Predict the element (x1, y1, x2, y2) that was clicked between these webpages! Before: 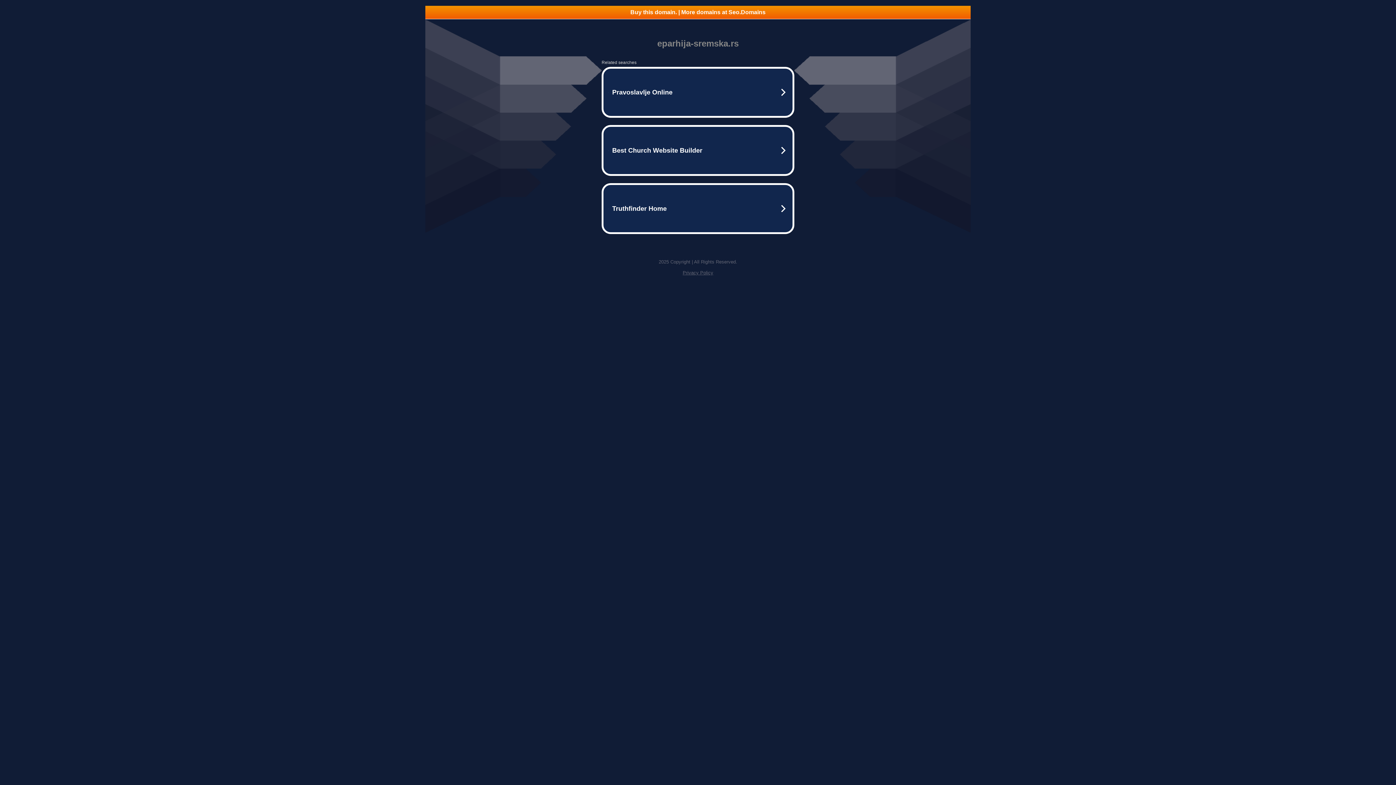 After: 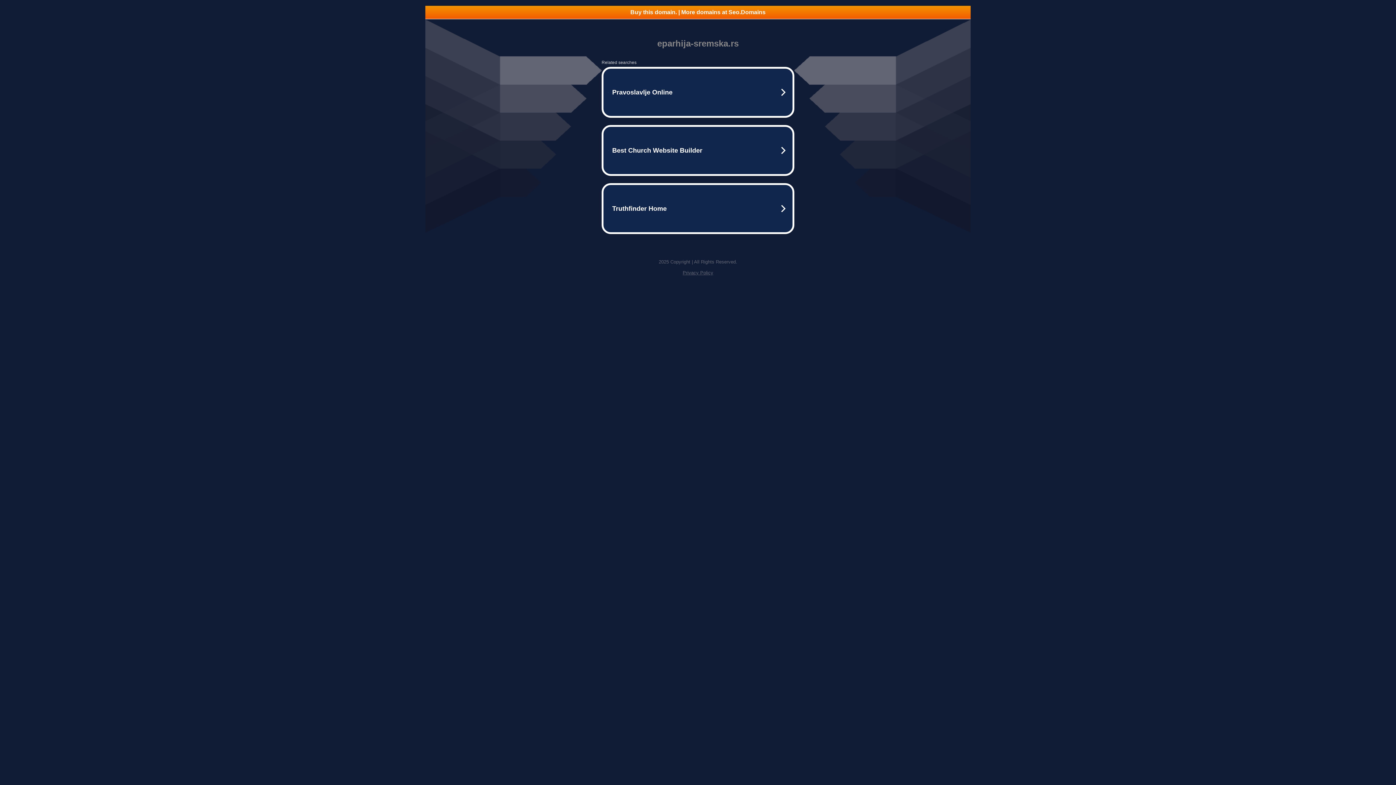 Action: bbox: (425, 5, 970, 18) label: Buy this domain. | More domains at Seo.Domains